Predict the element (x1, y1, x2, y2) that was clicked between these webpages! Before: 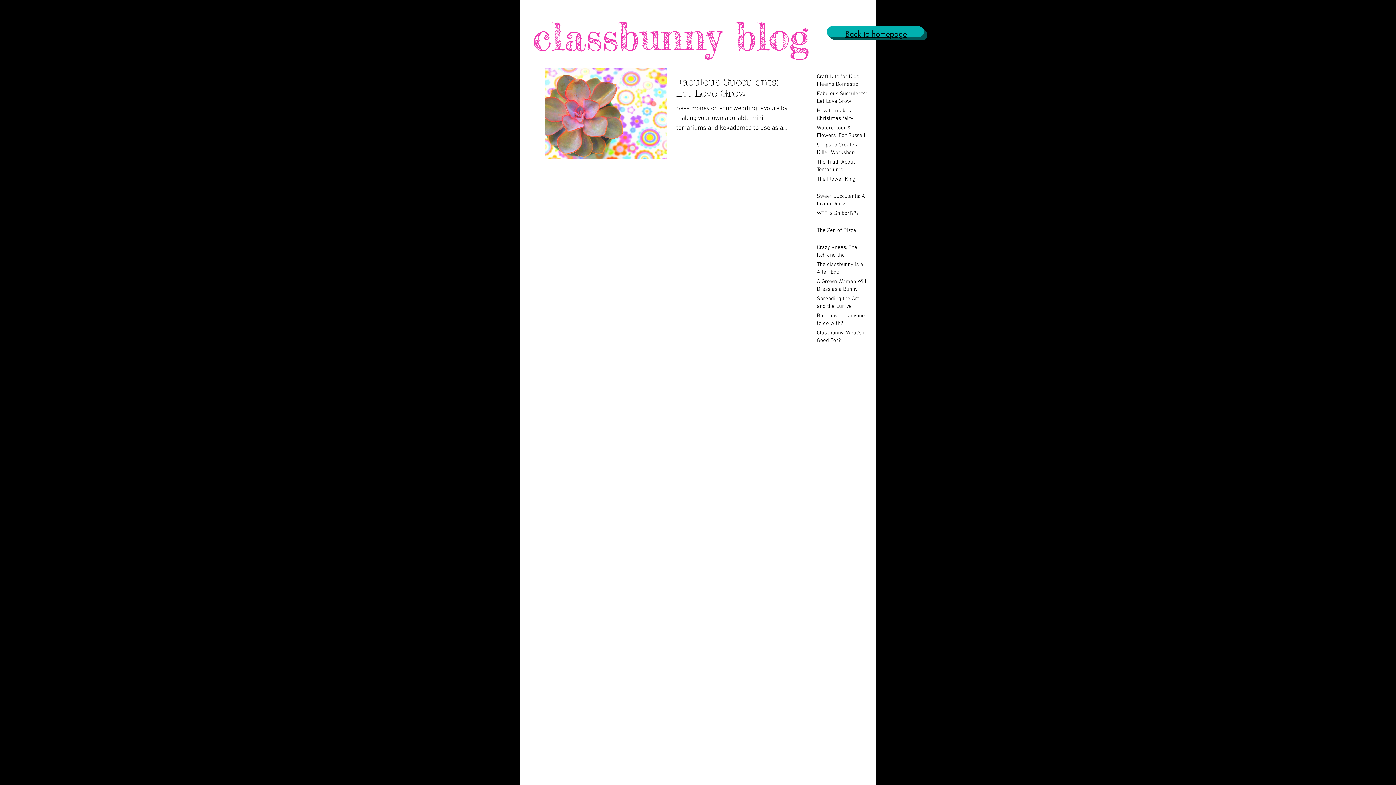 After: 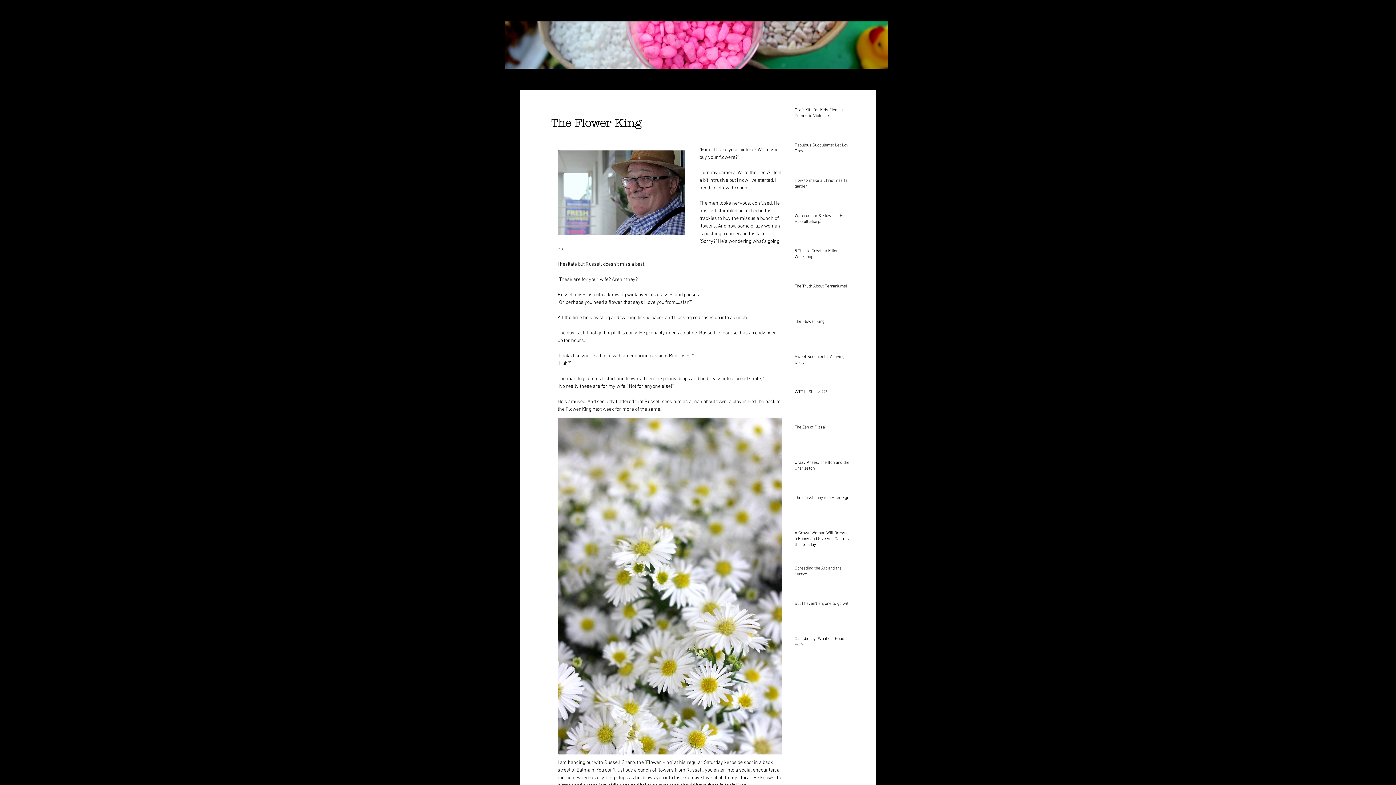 Action: bbox: (817, 175, 866, 186) label: The Flower King